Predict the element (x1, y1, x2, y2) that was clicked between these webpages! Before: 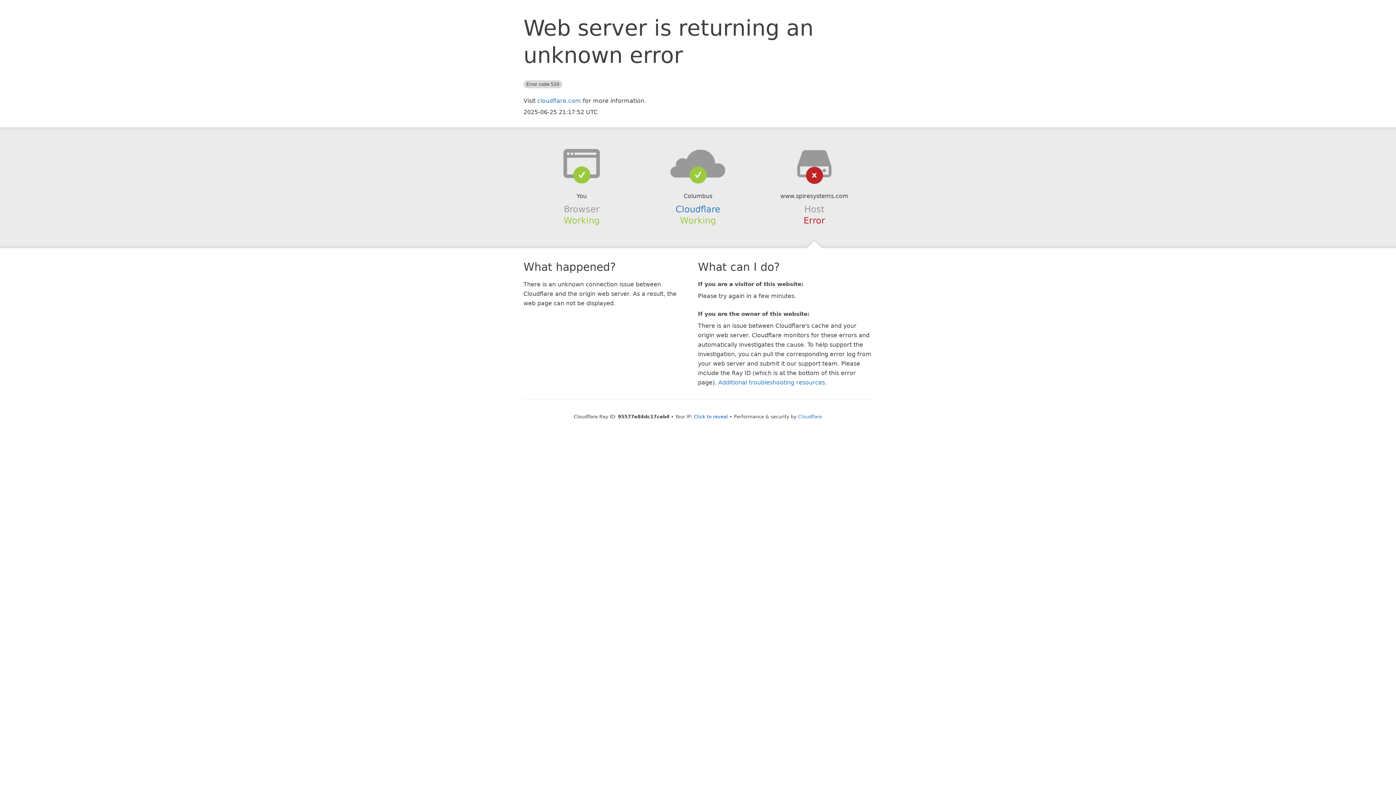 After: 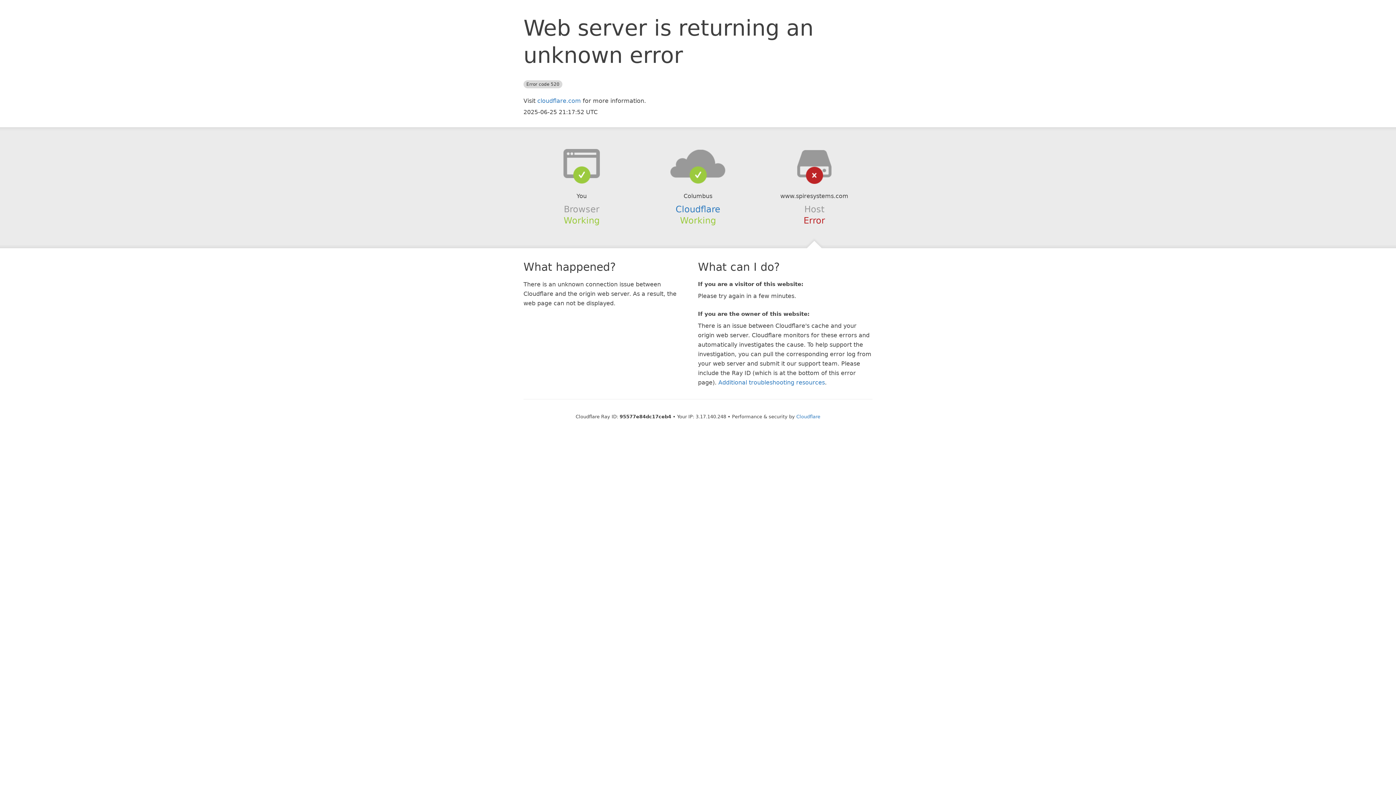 Action: bbox: (694, 414, 728, 419) label: Click to reveal